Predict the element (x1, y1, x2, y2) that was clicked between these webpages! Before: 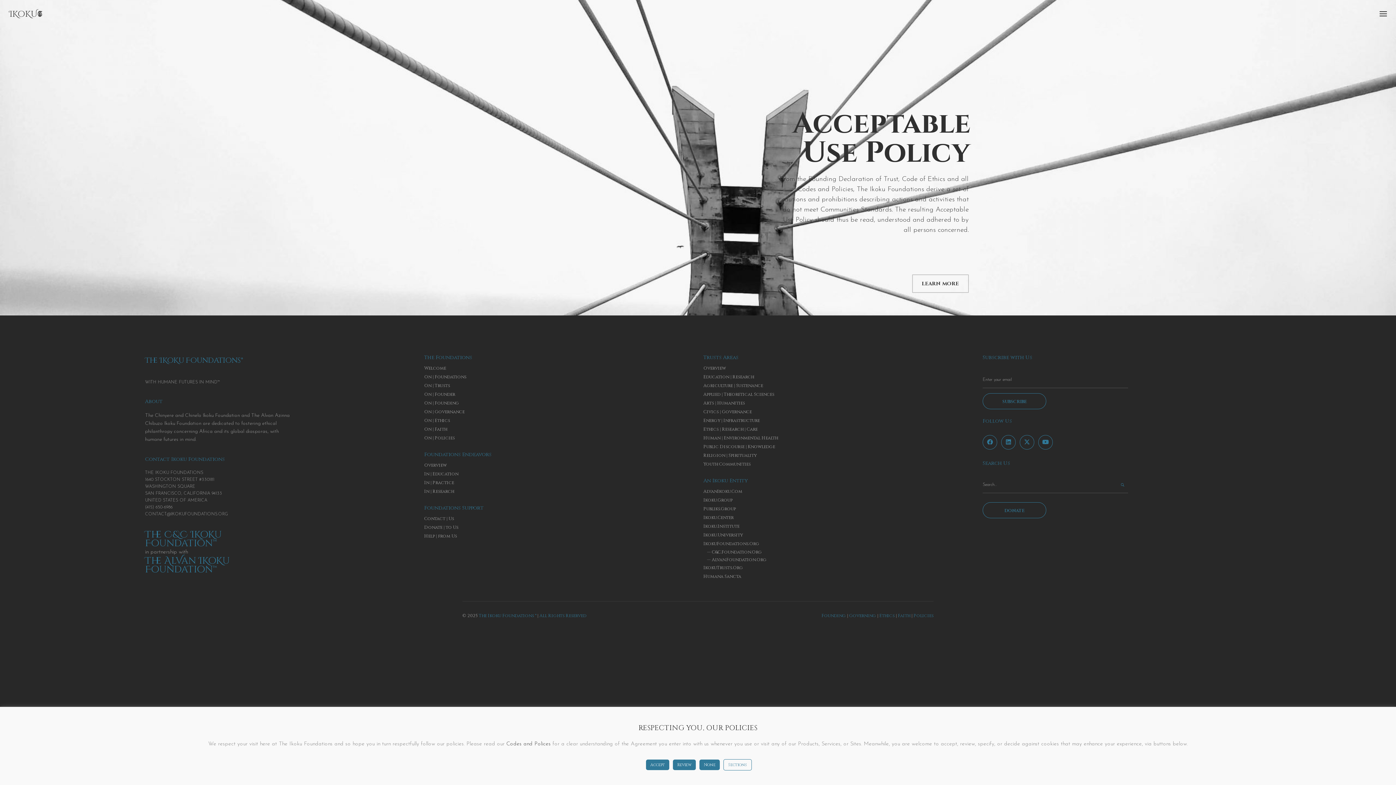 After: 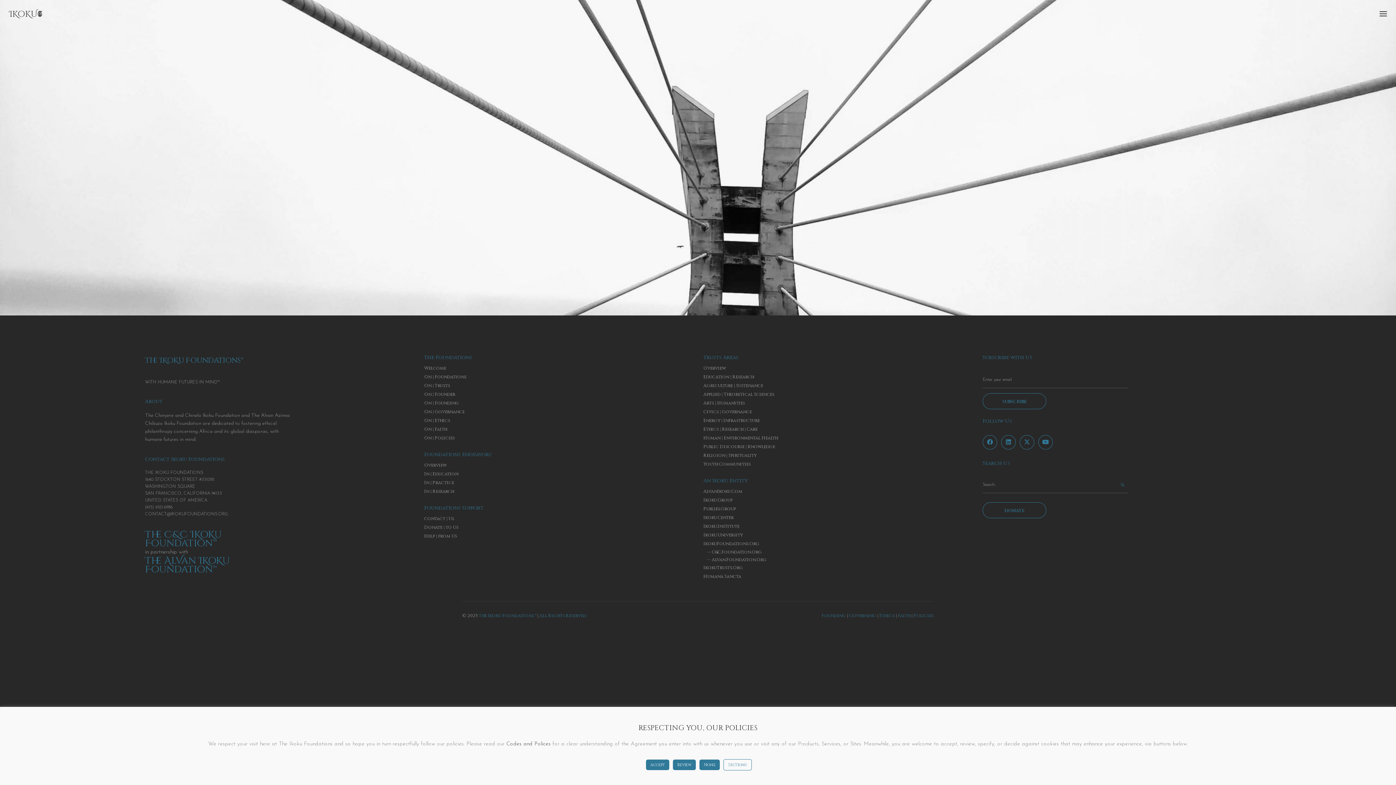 Action: bbox: (145, 355, 243, 365) label: The IKoKu FoundaTions®